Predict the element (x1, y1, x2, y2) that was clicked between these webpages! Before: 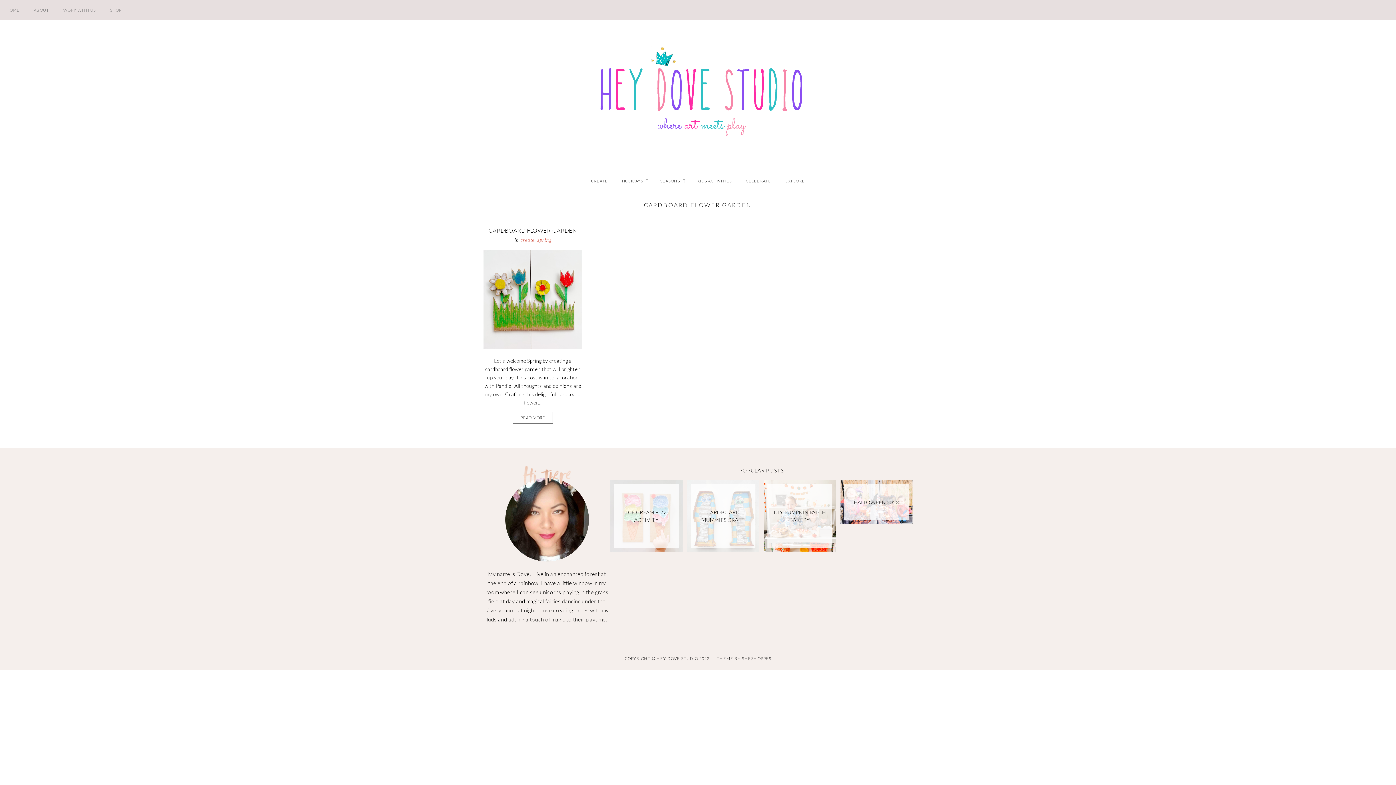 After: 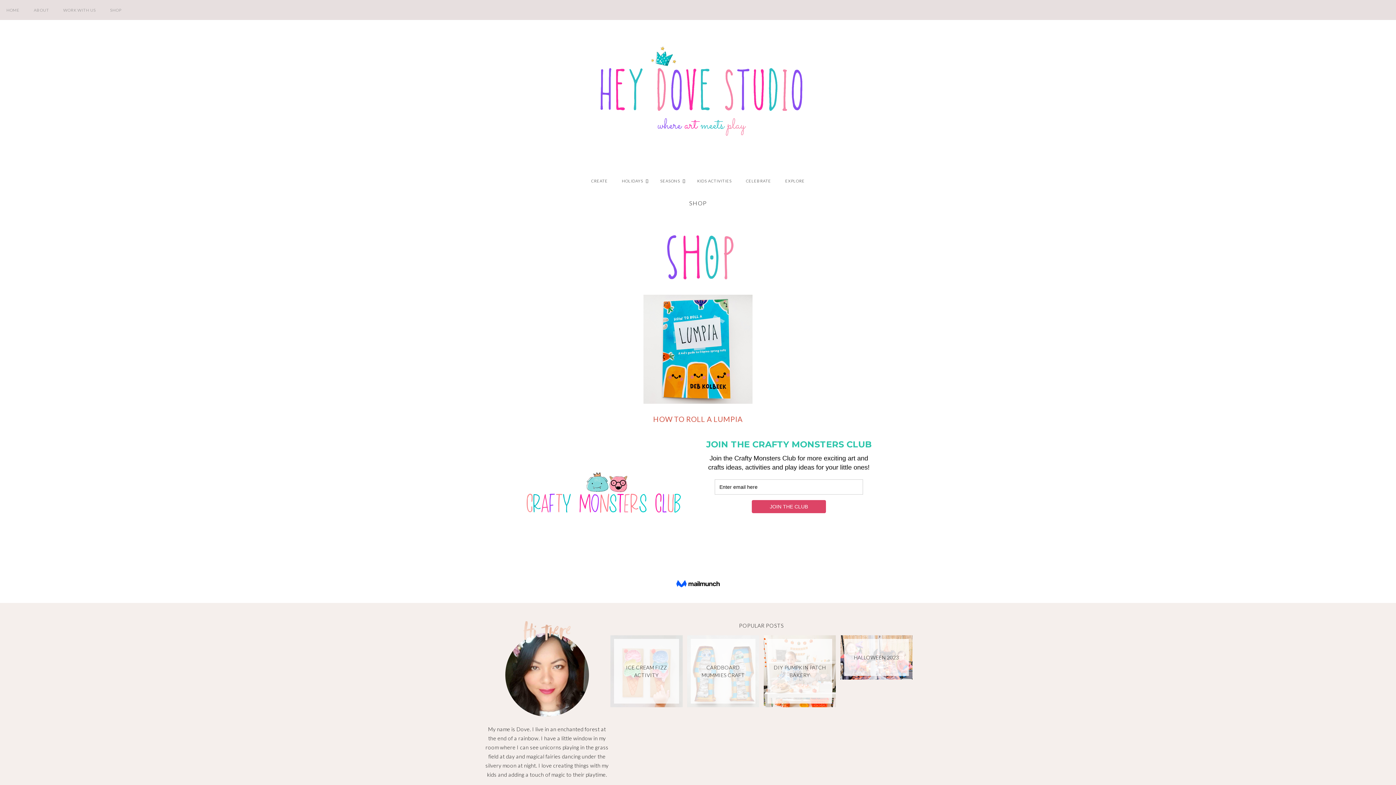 Action: label: SHOP bbox: (103, 0, 128, 20)